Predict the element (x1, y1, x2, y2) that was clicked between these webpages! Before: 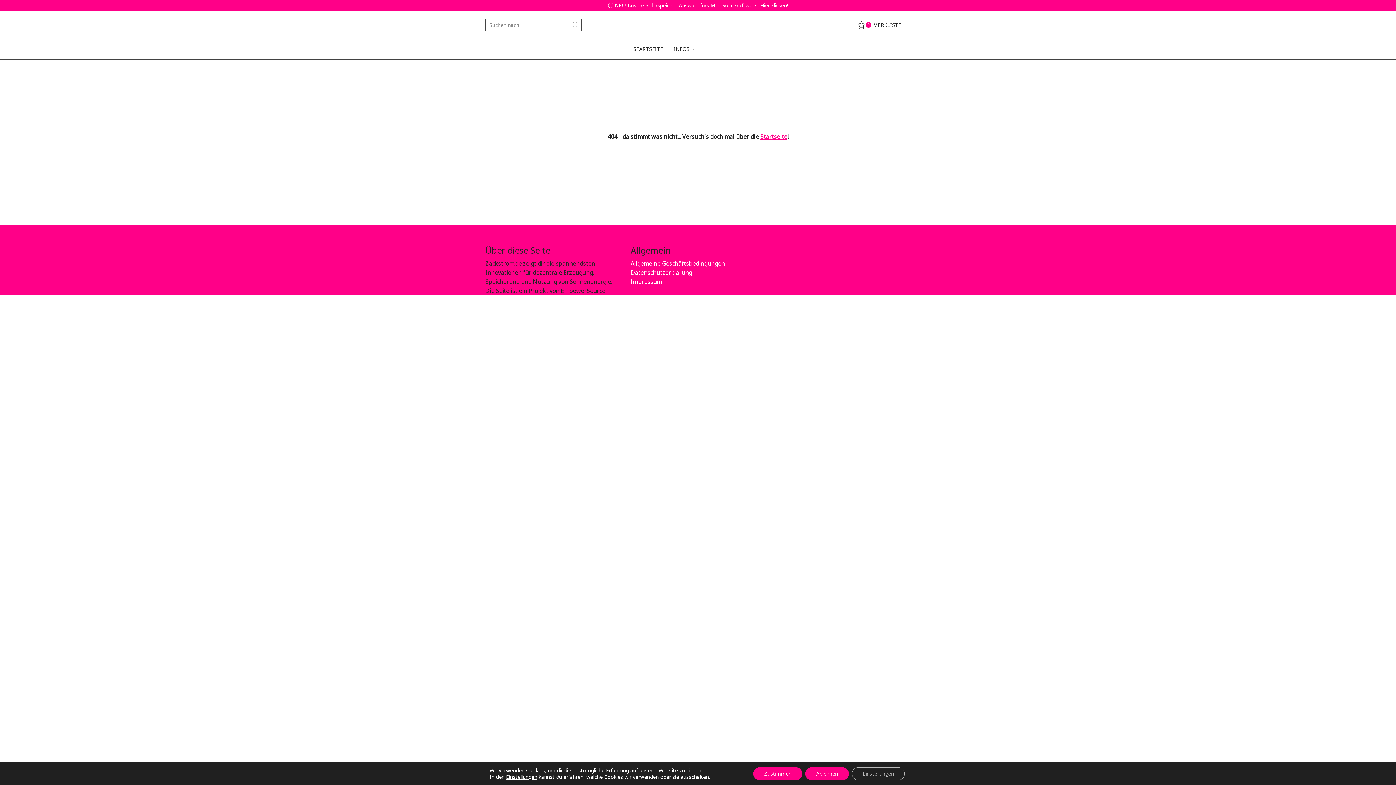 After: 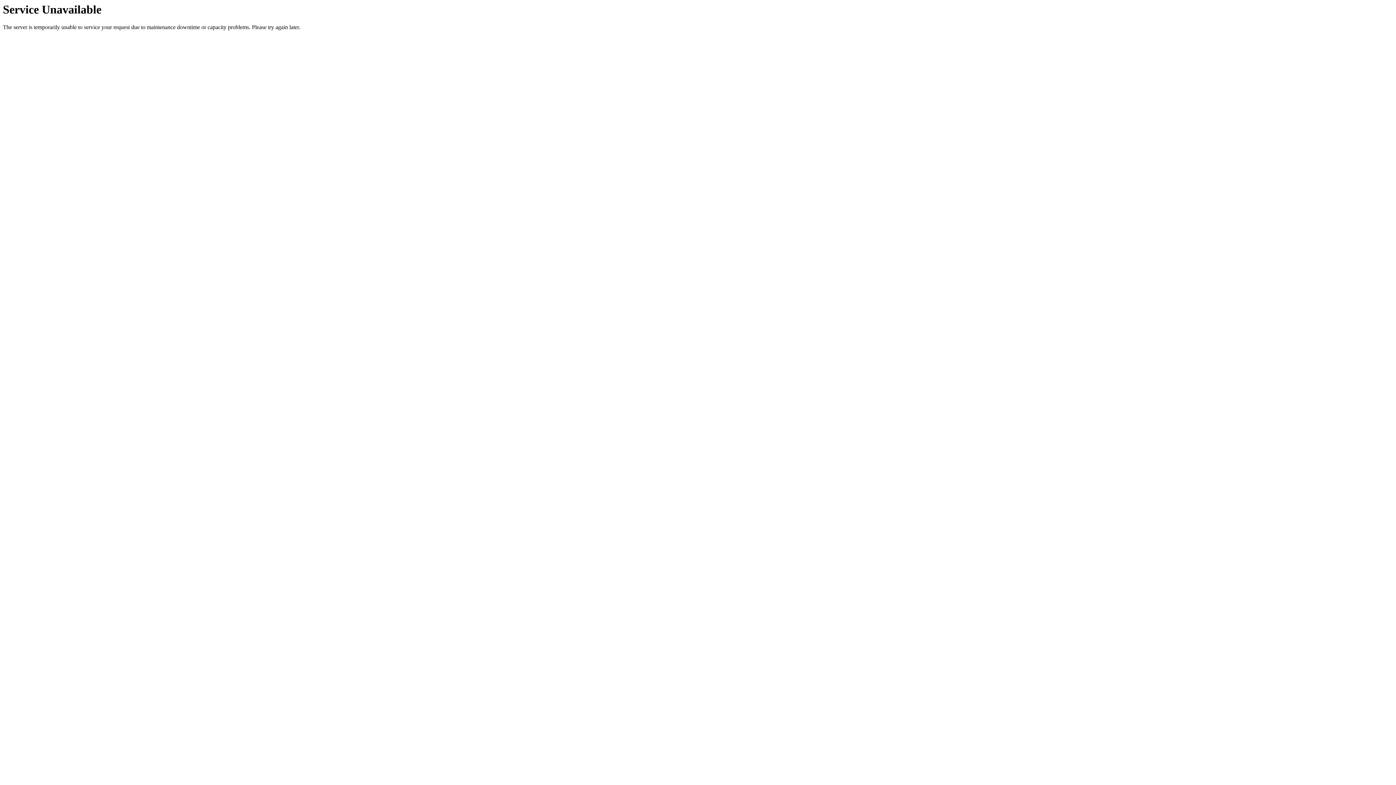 Action: label: Home bbox: (485, 68, 500, 73)